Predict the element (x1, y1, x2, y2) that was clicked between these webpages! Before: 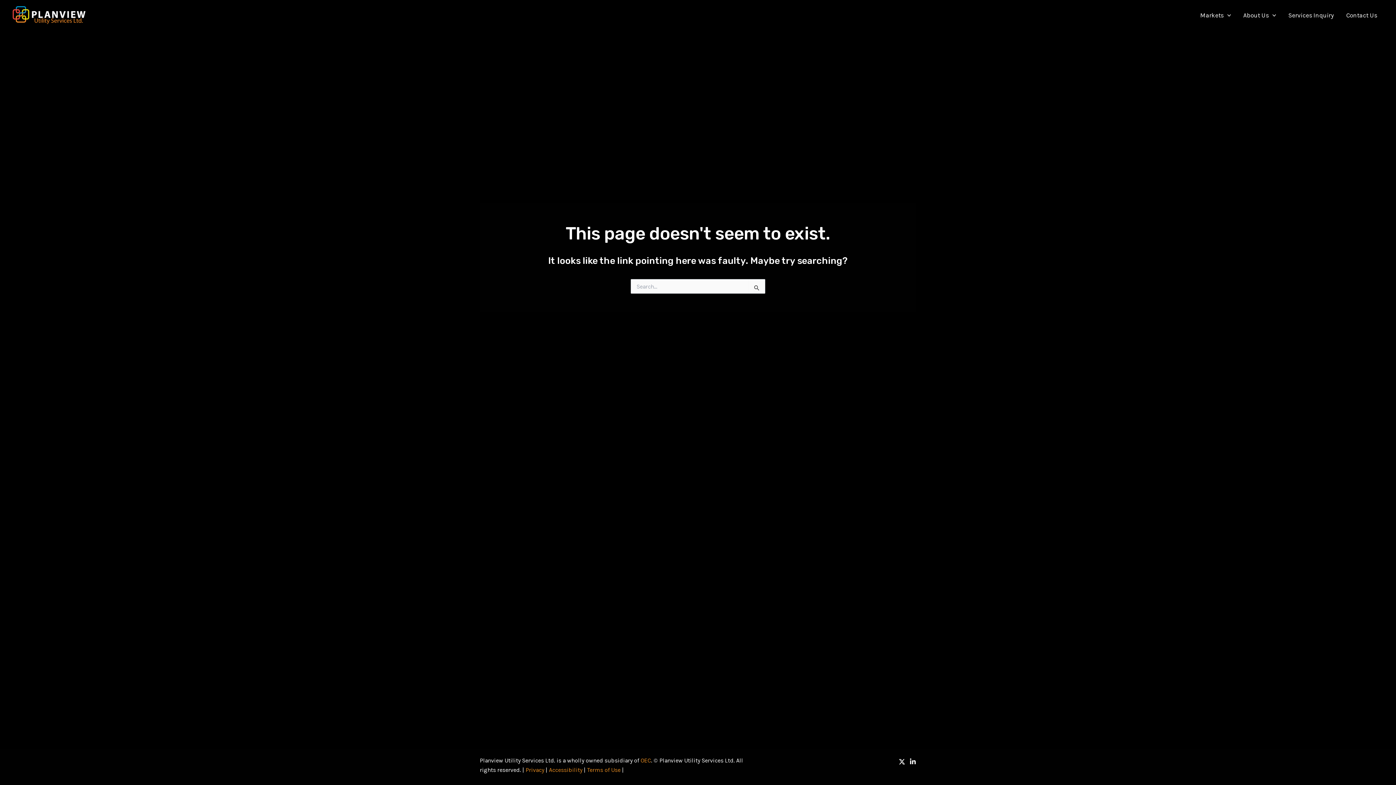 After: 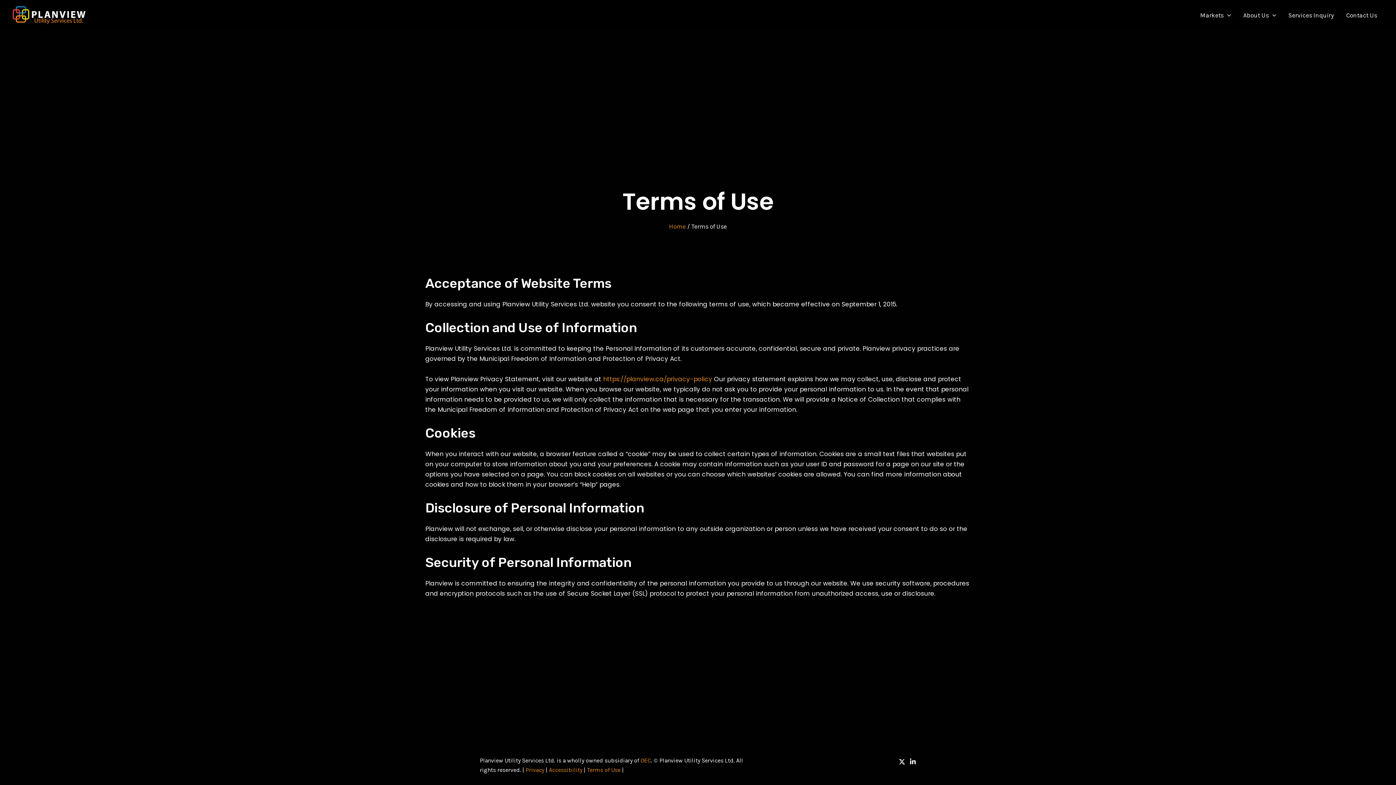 Action: label: Terms of Use bbox: (587, 766, 620, 773)